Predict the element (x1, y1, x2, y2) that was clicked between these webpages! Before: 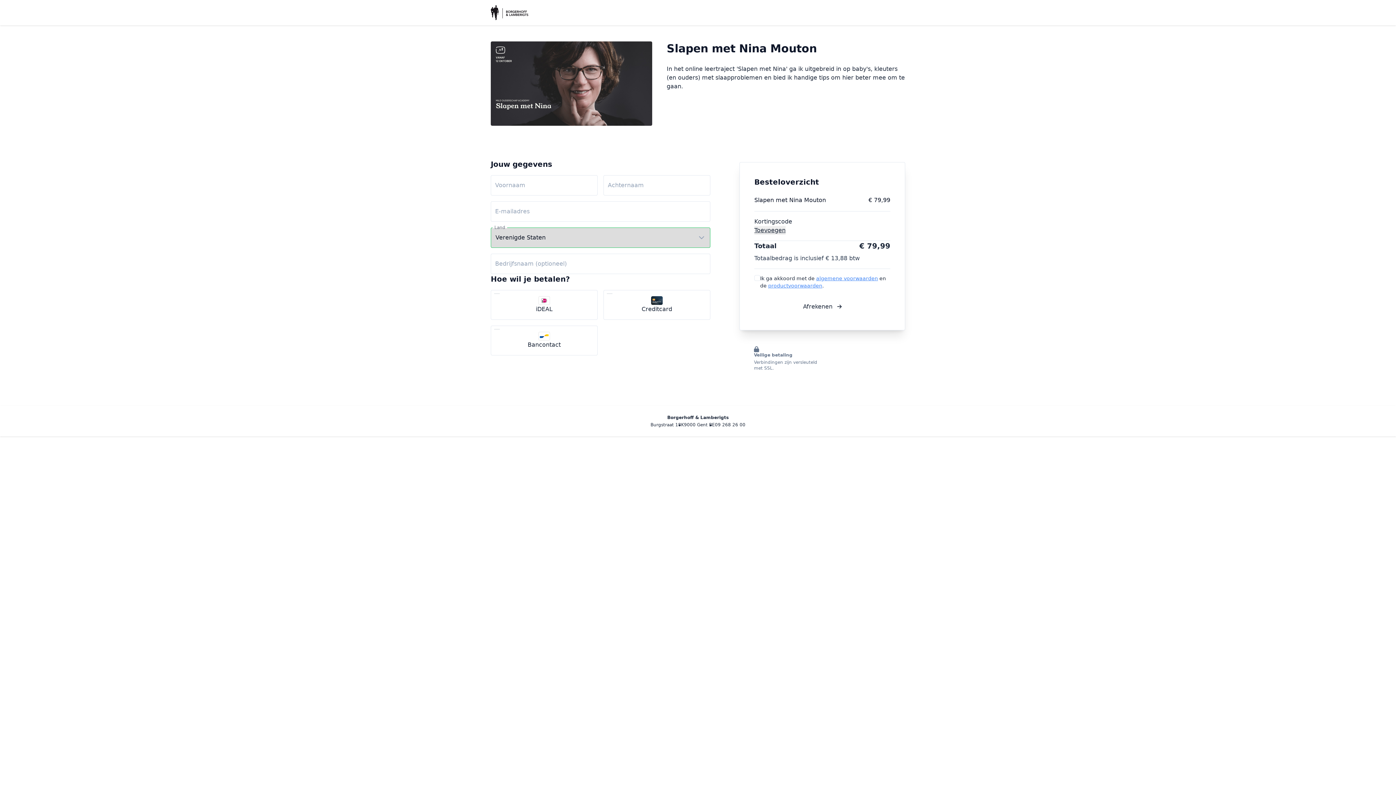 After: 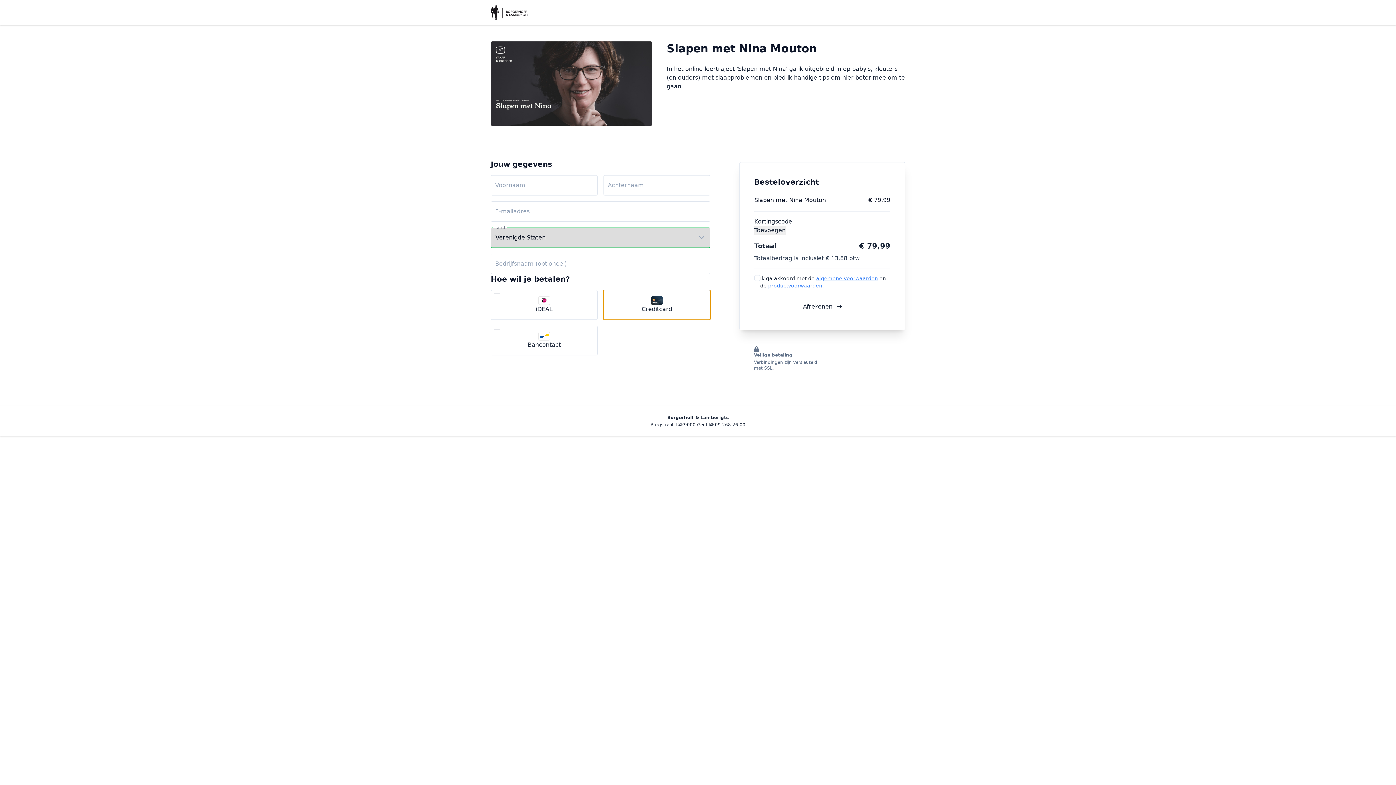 Action: bbox: (603, 290, 710, 320) label: Creditcard